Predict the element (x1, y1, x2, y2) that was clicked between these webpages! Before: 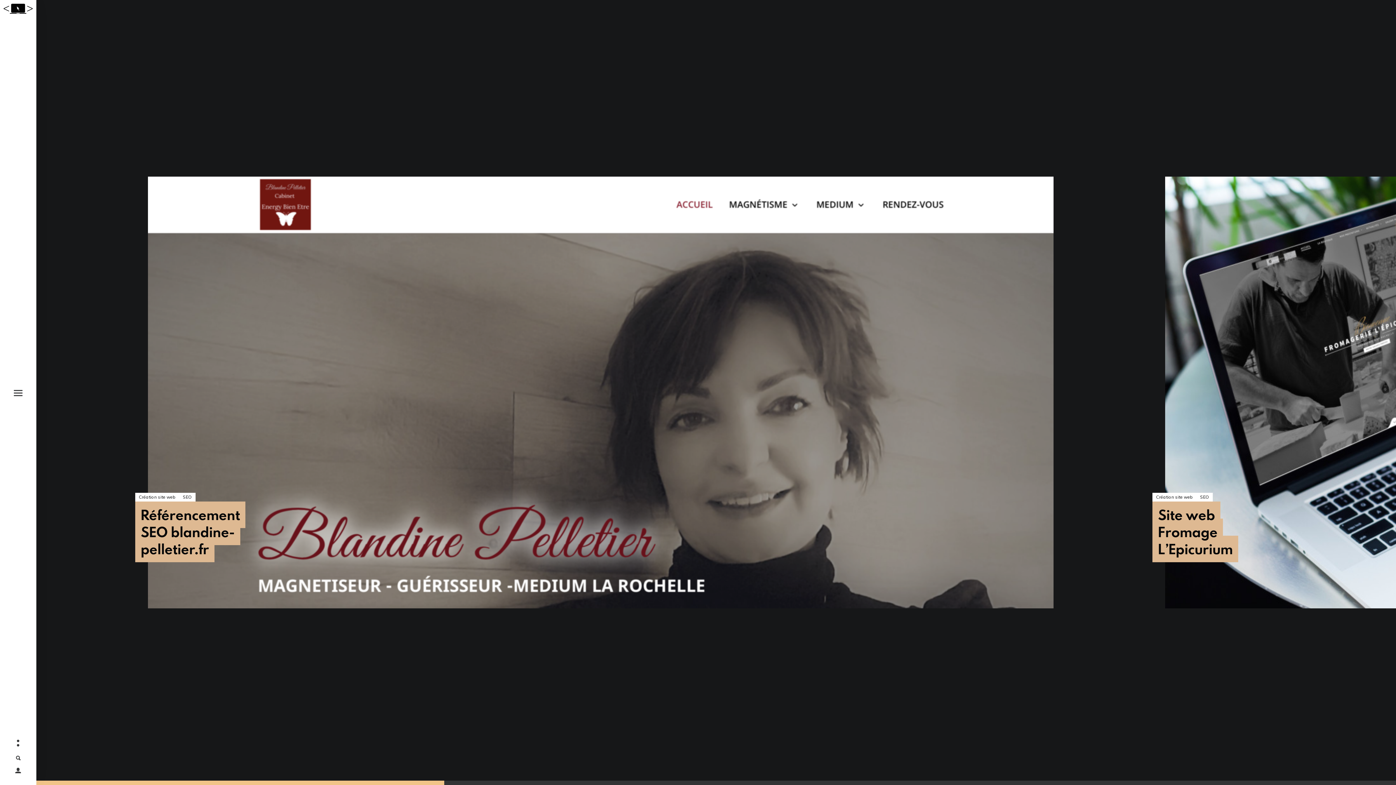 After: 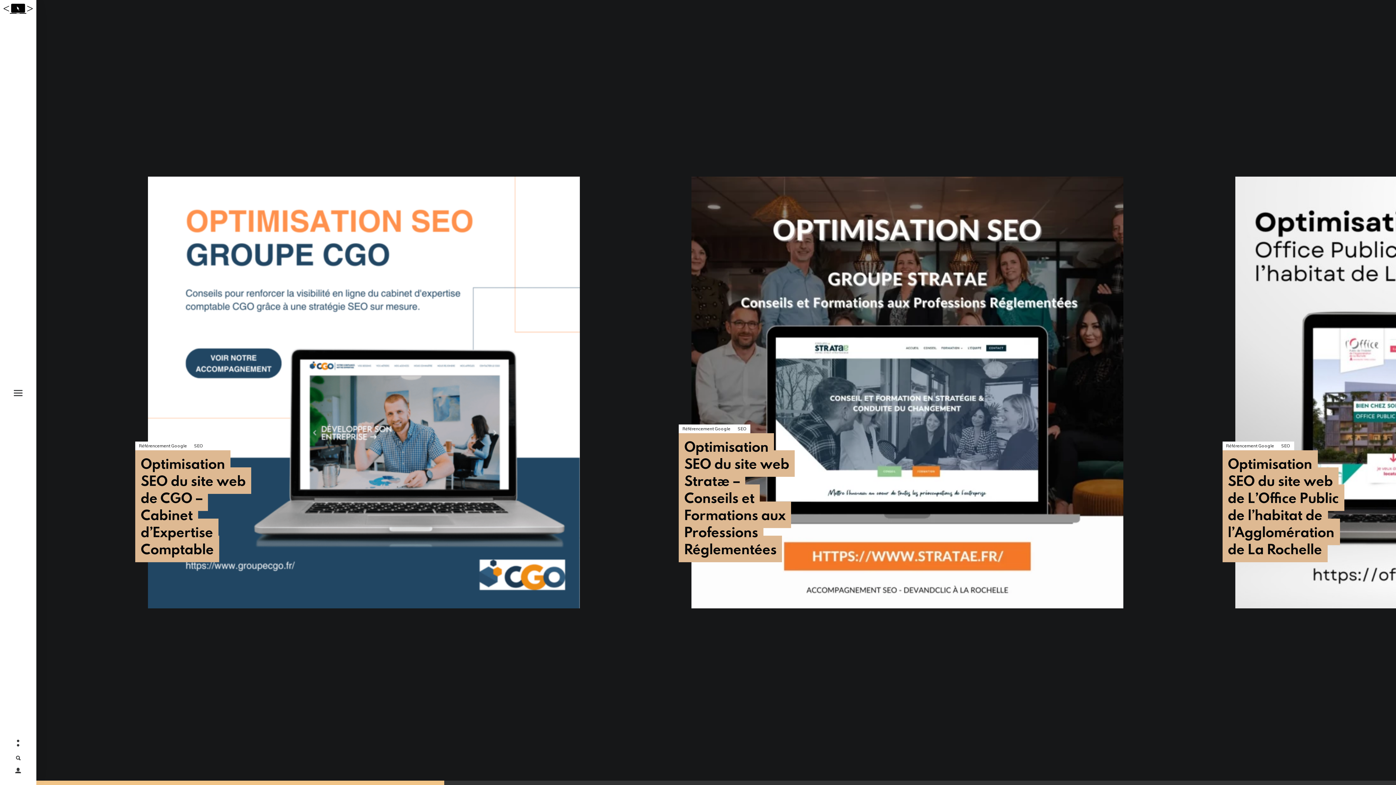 Action: label: SEO bbox: (1196, 493, 1213, 501)